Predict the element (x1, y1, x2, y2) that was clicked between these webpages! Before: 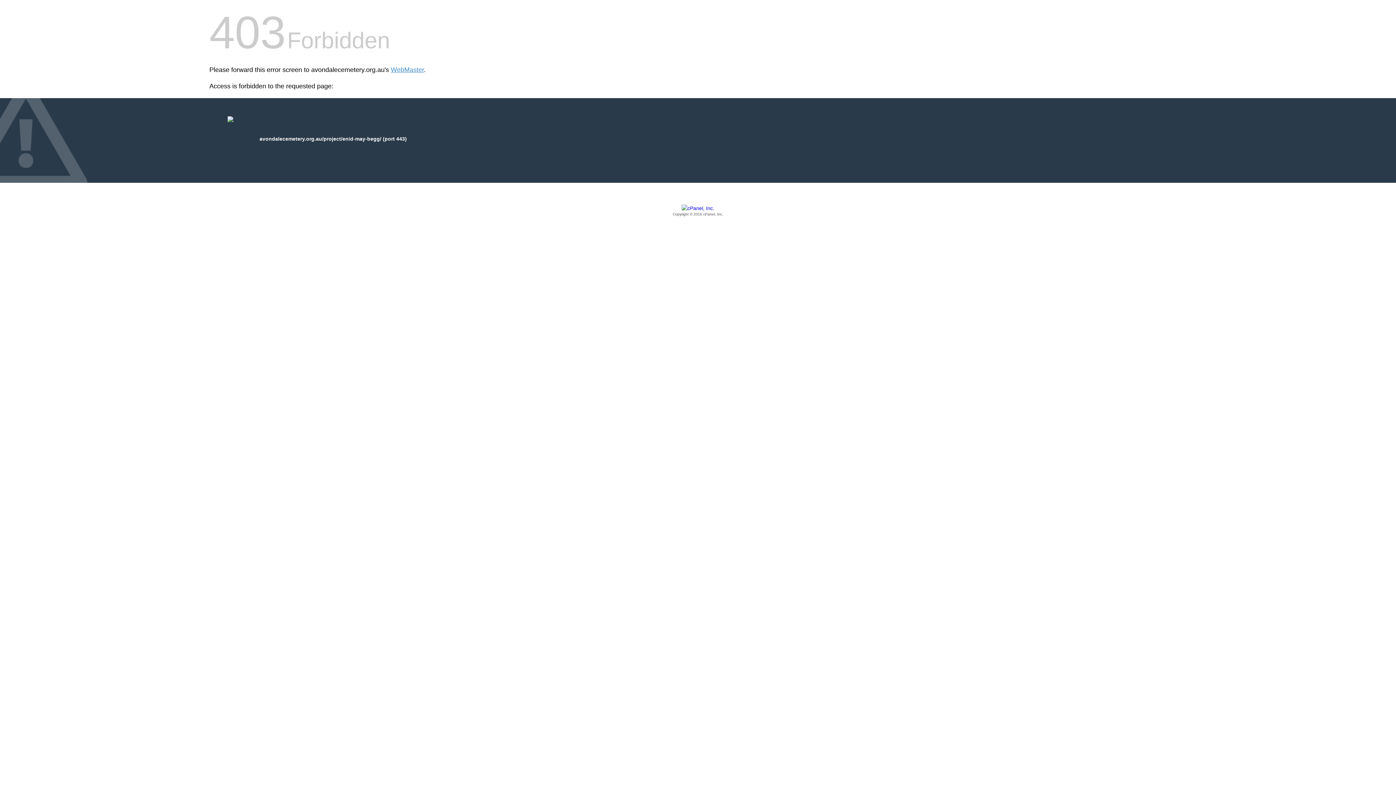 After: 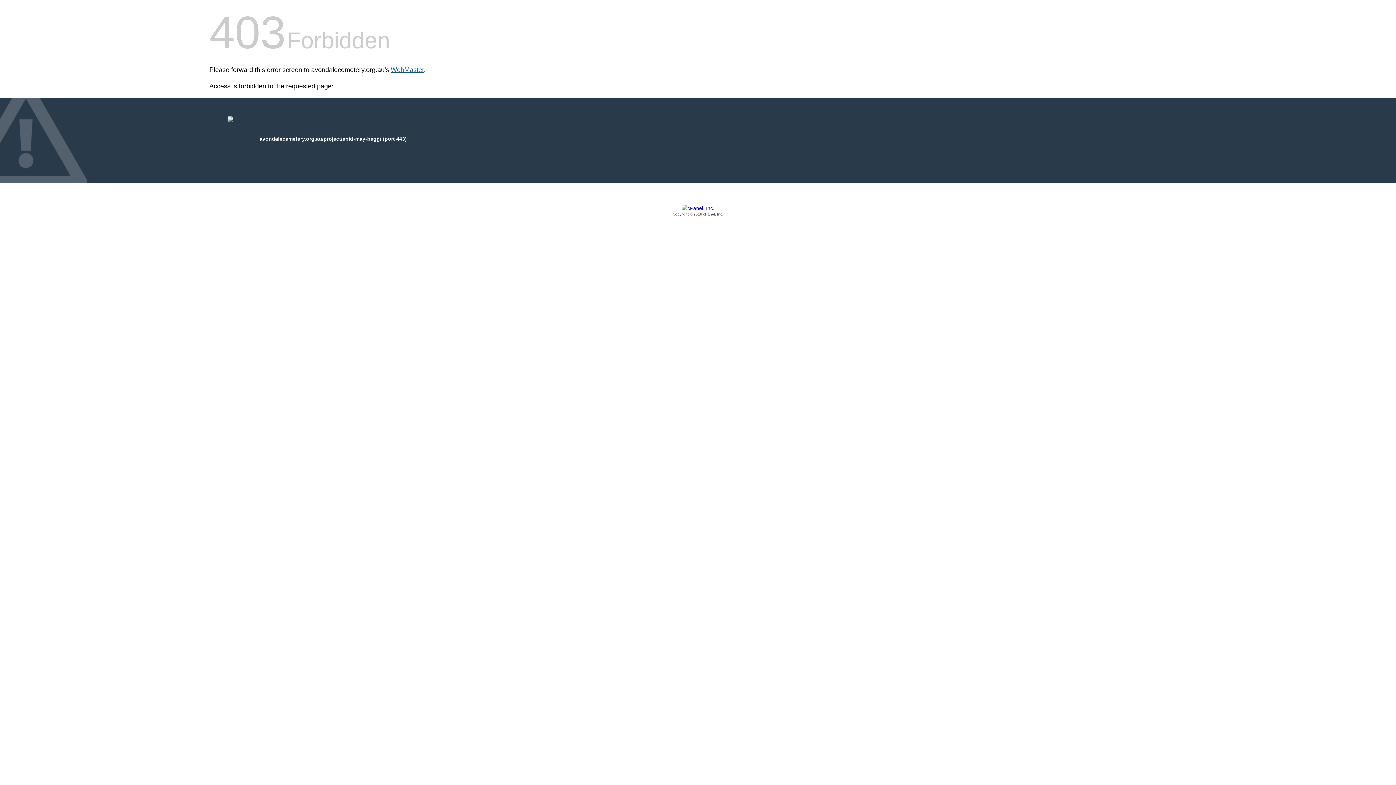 Action: label: WebMaster bbox: (390, 66, 424, 73)